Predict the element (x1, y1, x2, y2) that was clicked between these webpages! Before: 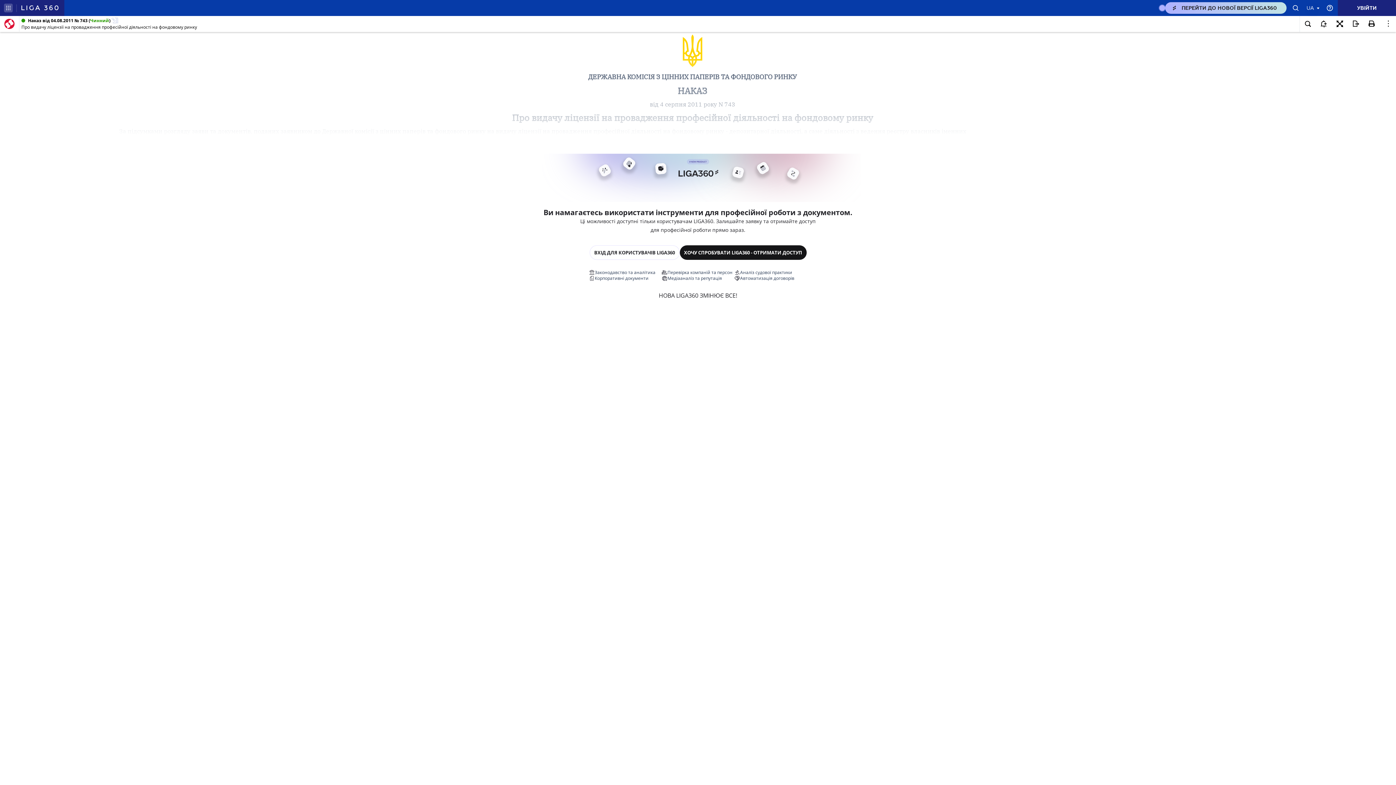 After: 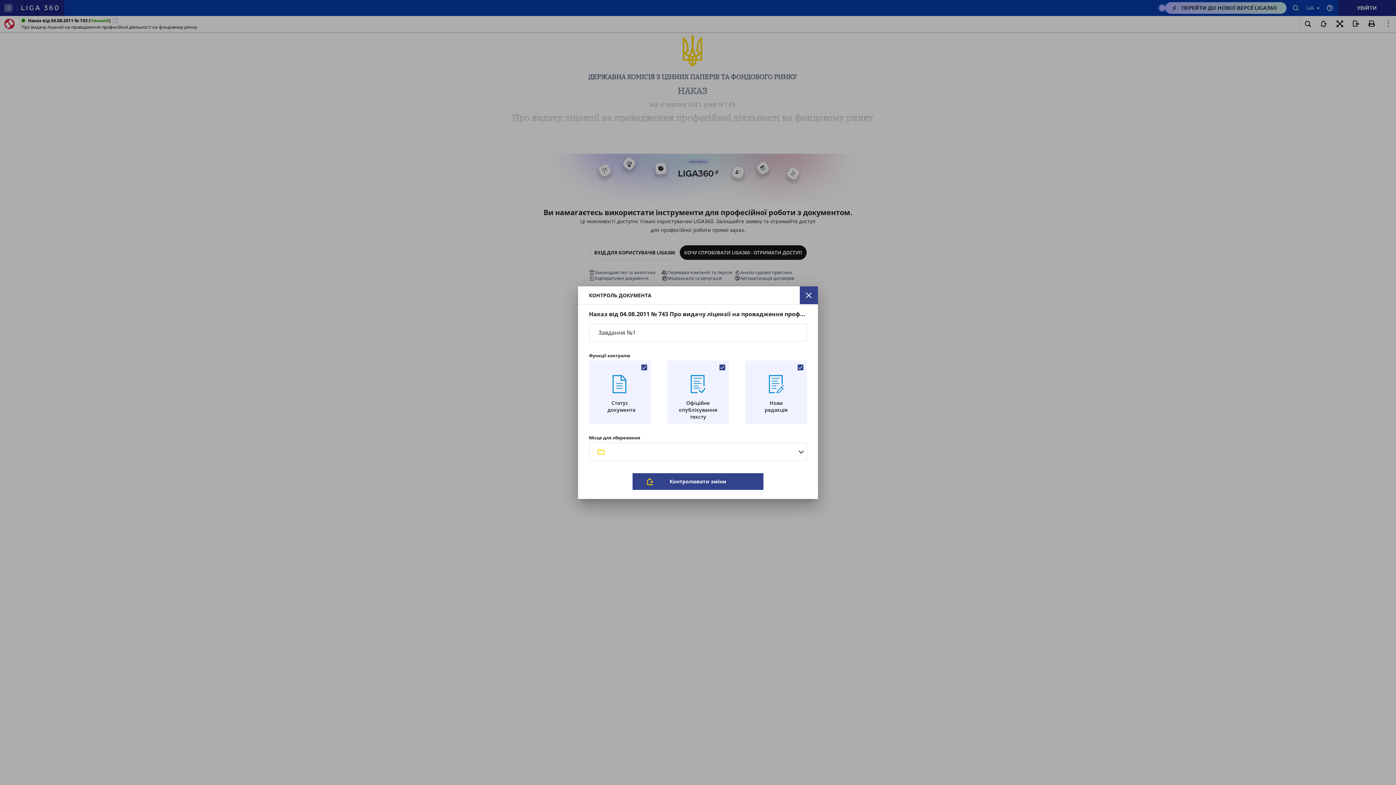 Action: bbox: (1316, 16, 1332, 32)